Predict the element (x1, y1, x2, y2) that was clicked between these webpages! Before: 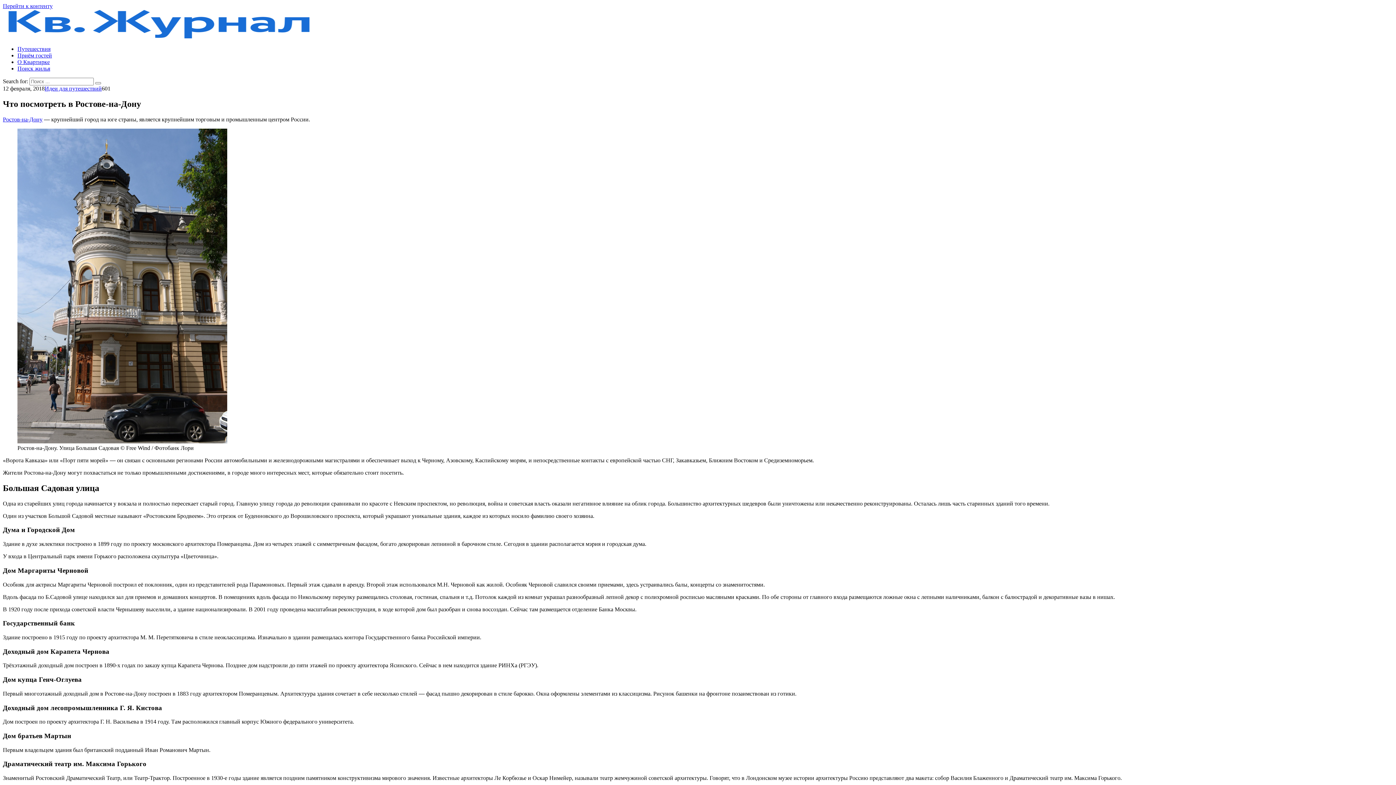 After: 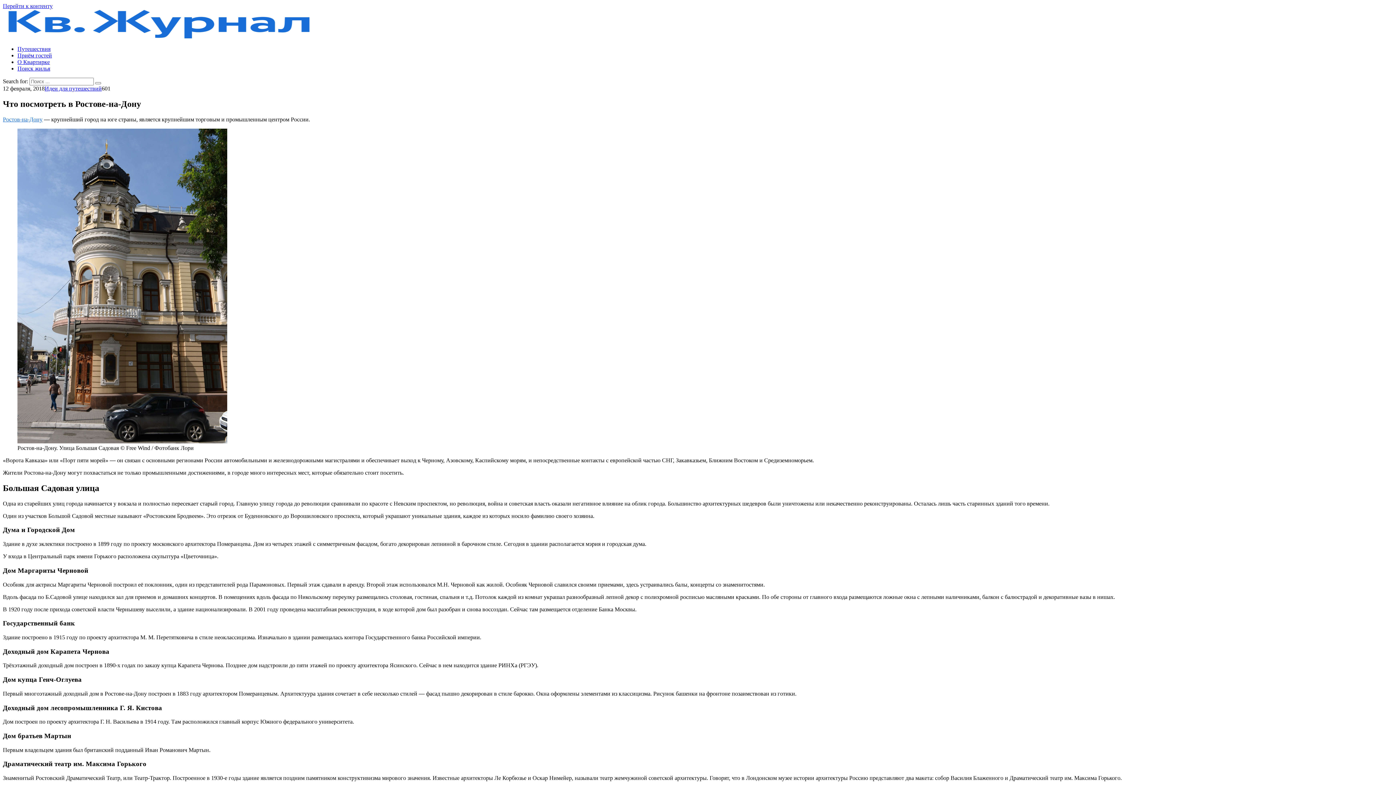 Action: bbox: (2, 116, 42, 122) label: Ростов-на-Дону